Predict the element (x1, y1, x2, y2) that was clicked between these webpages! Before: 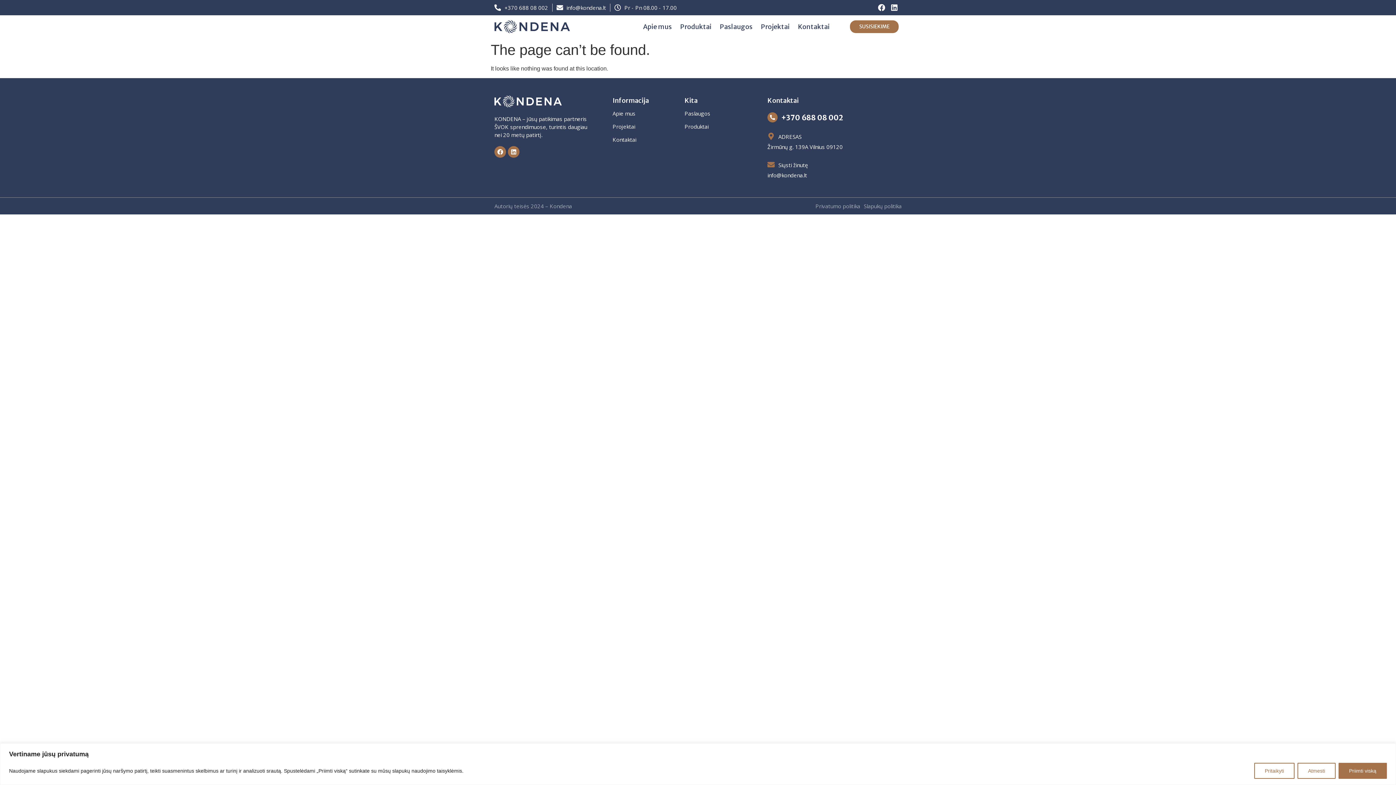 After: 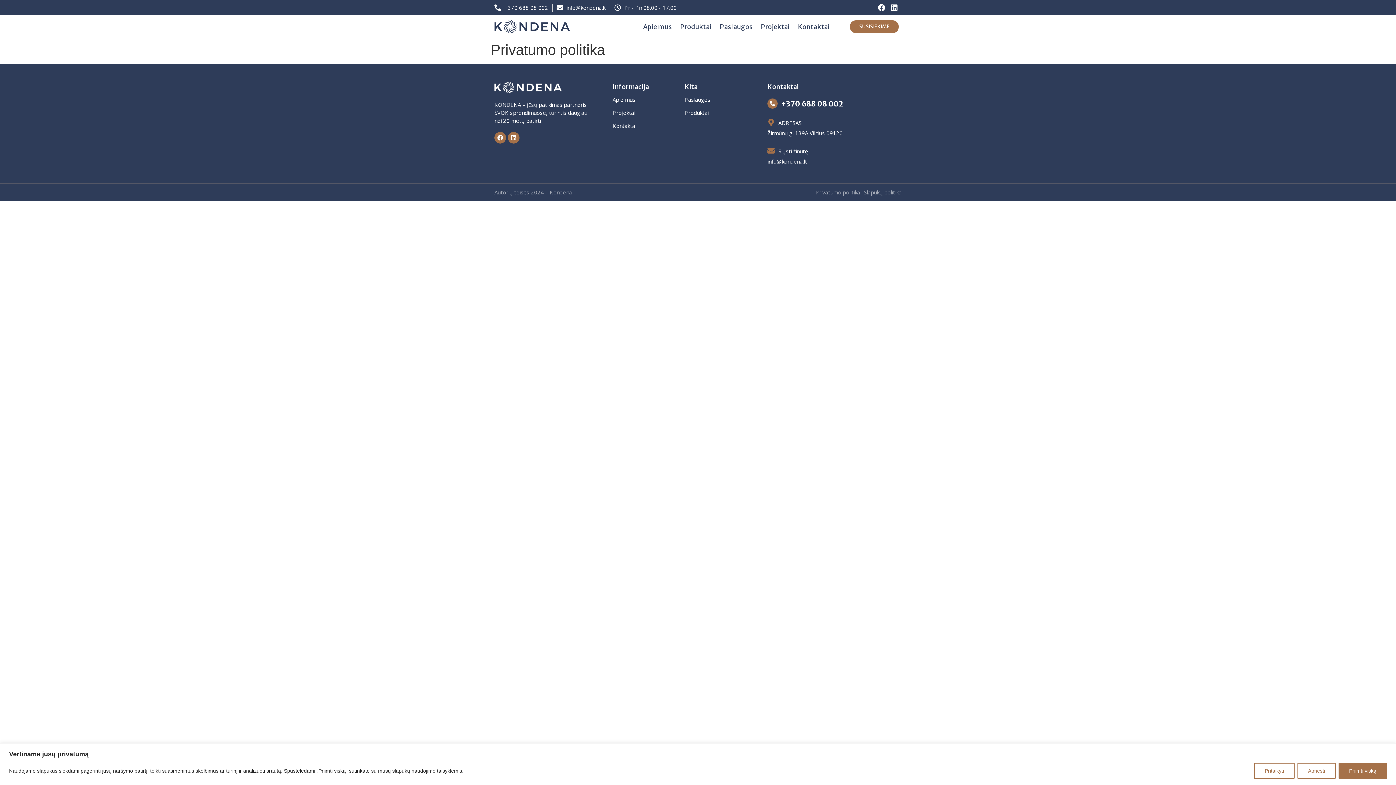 Action: label: Privatumo politika bbox: (815, 201, 860, 211)